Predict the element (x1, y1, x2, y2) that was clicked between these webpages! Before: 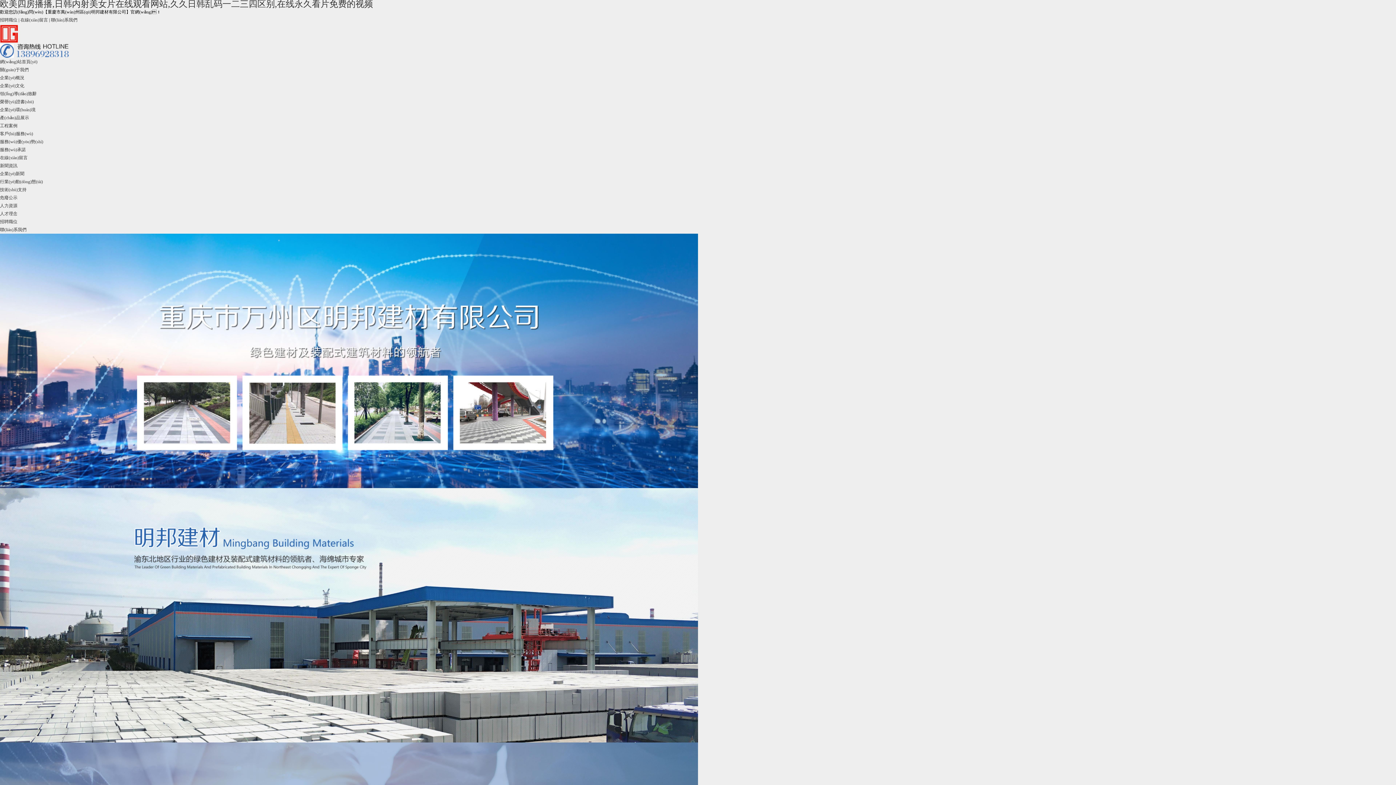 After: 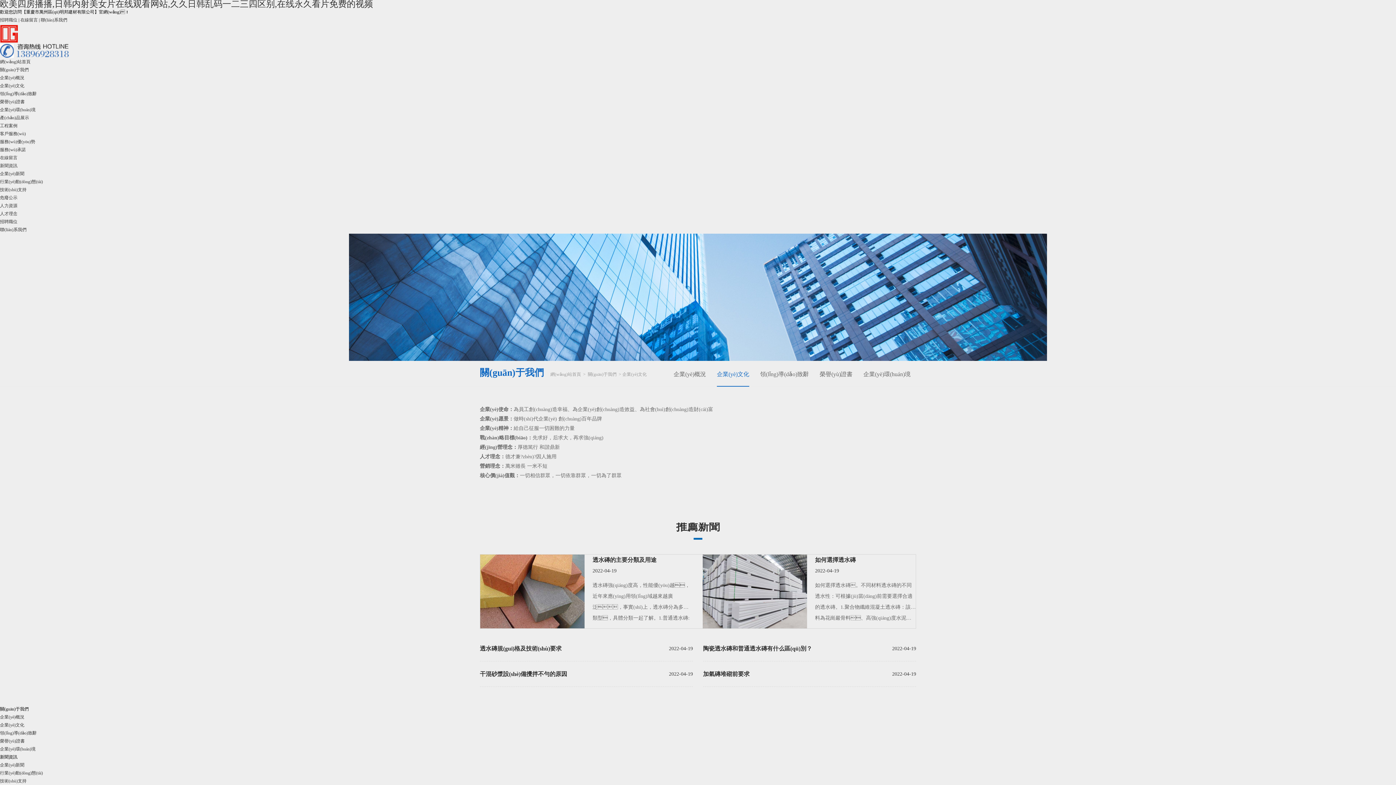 Action: bbox: (0, 83, 24, 88) label: 企業(yè)文化